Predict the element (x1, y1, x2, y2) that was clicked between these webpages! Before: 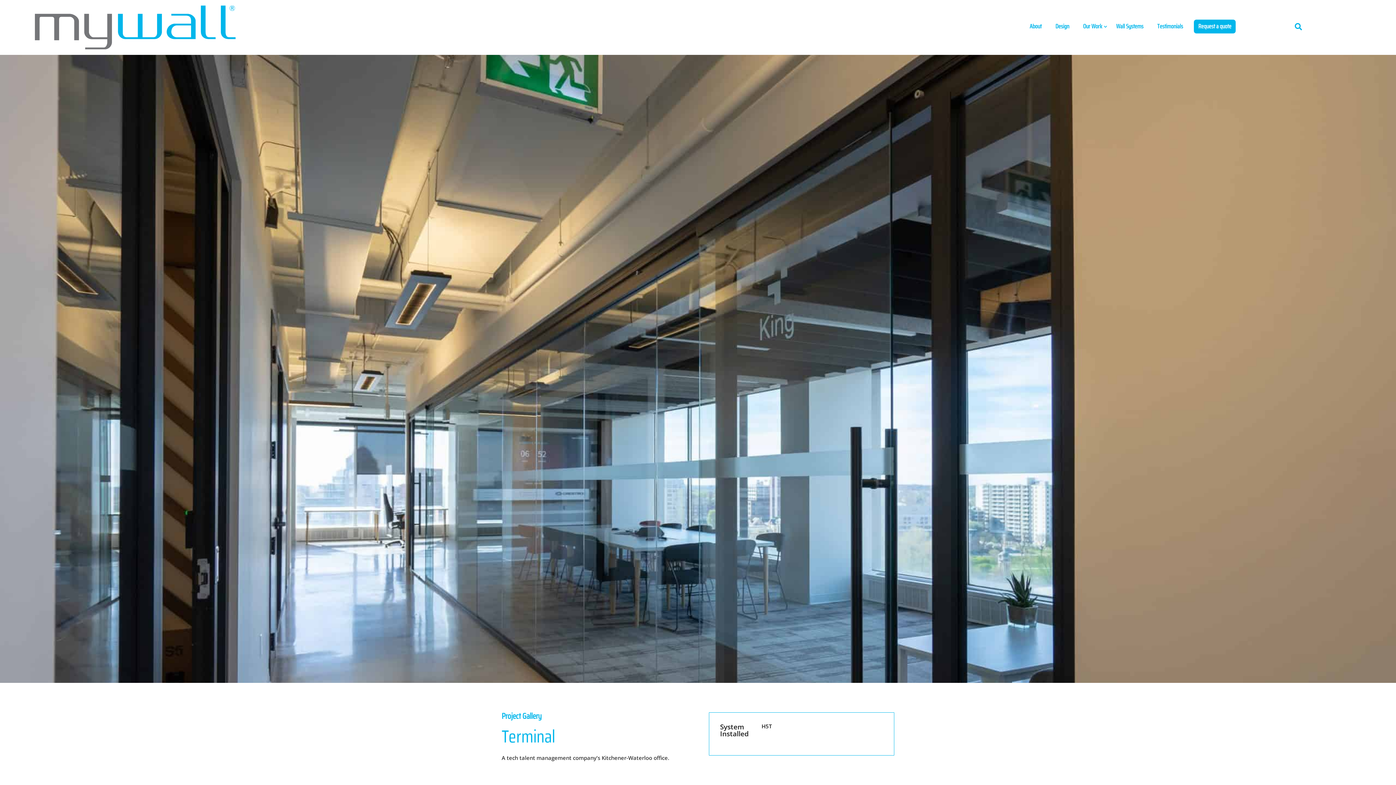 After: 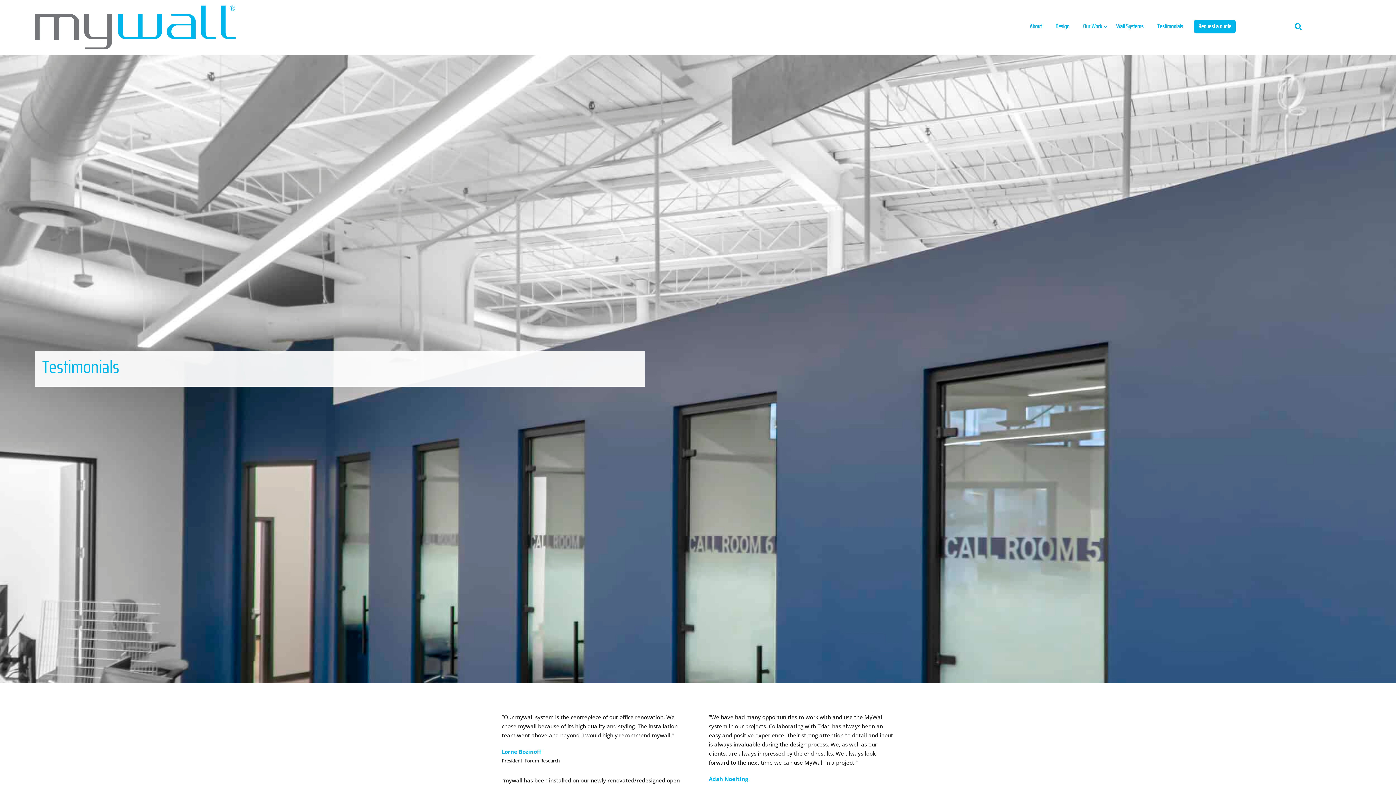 Action: label: Testimonials bbox: (1154, 24, 1186, 33)